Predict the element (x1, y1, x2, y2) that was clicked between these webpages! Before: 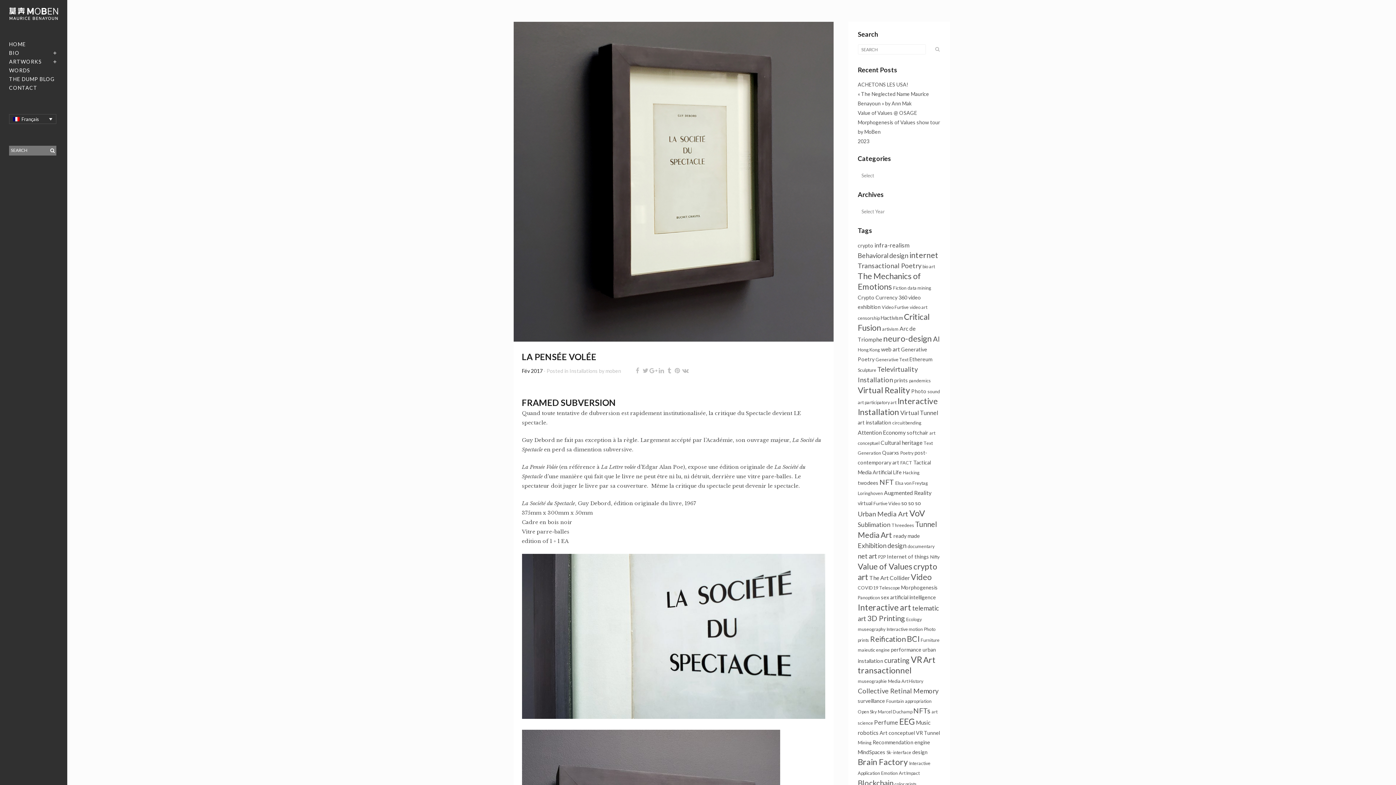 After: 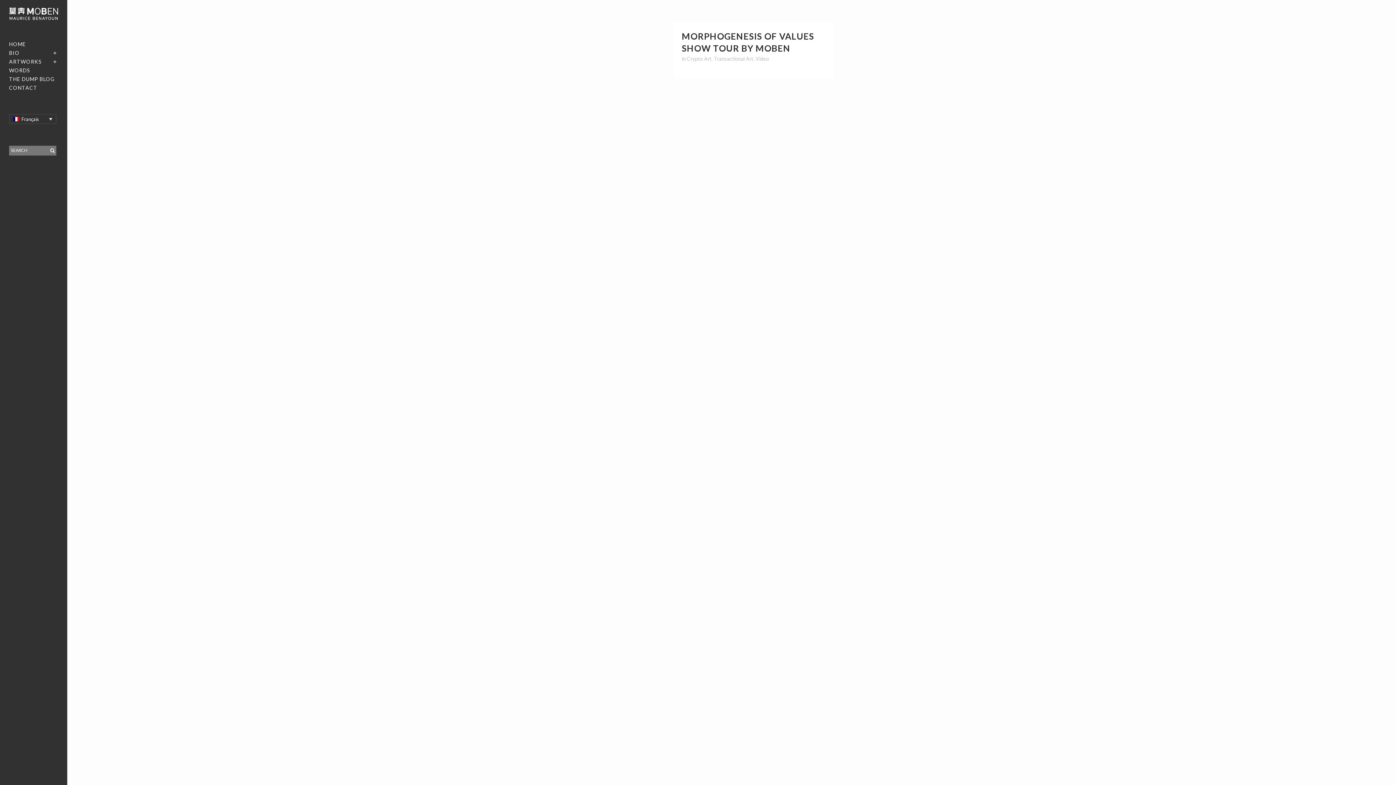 Action: label: art installation (2 éléments) bbox: (858, 419, 891, 425)